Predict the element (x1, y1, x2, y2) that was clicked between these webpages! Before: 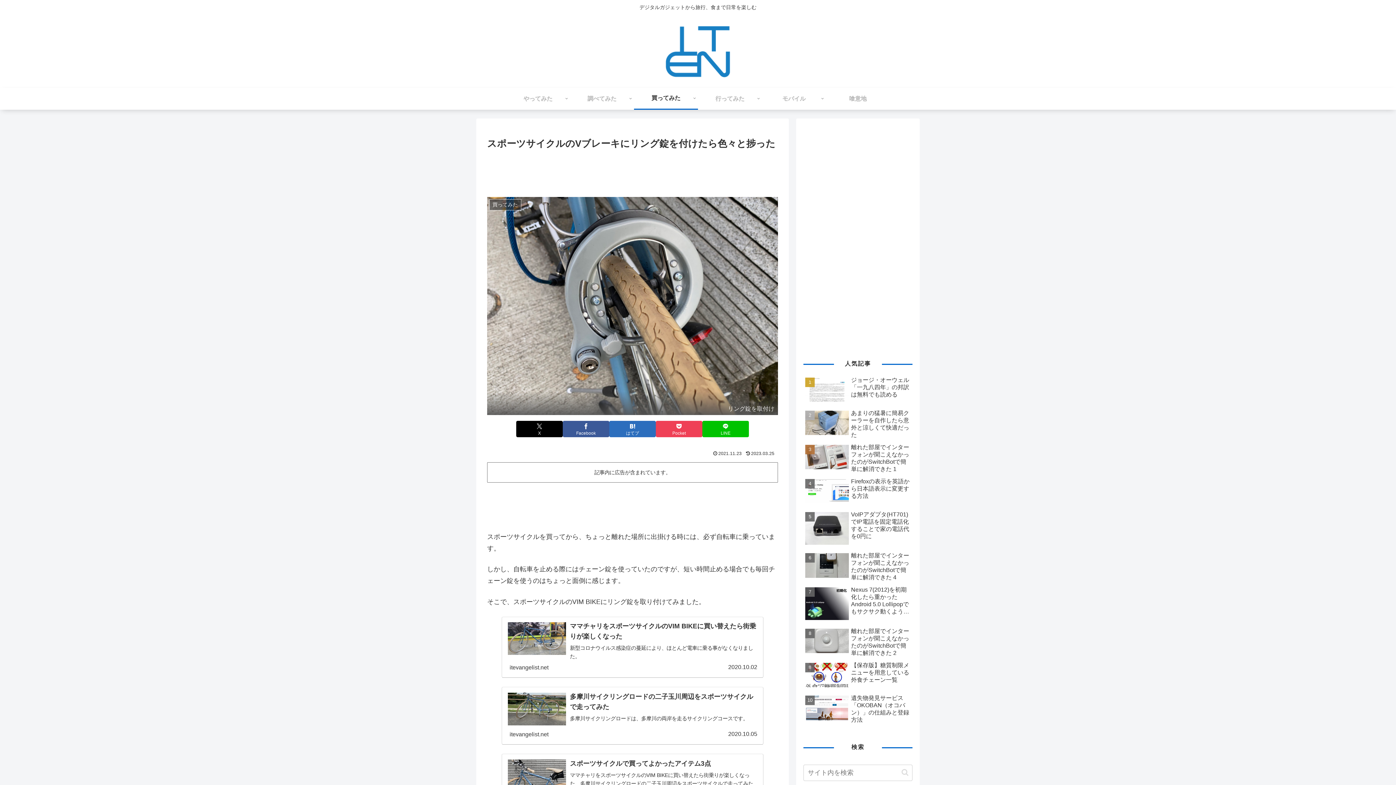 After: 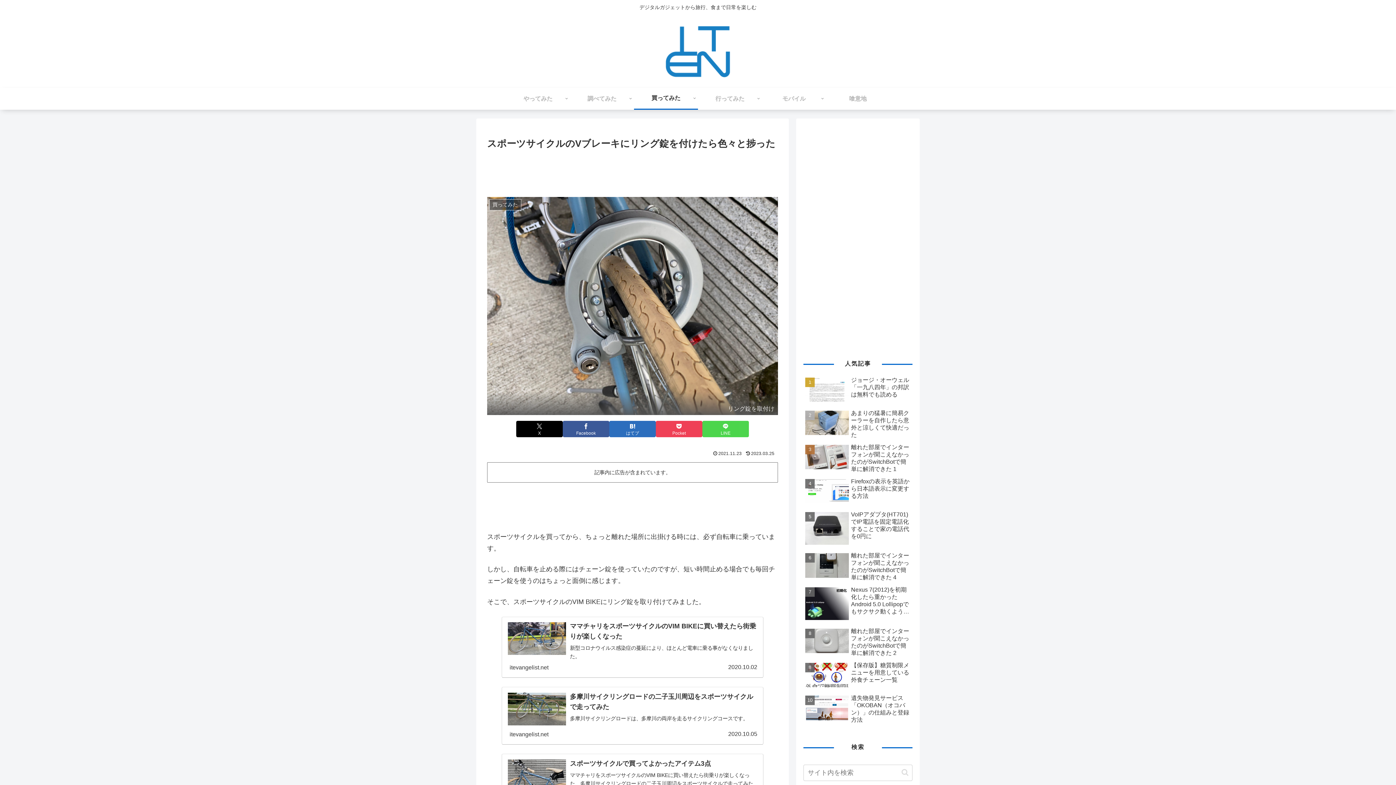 Action: bbox: (702, 421, 749, 437) label: LINEでシェア